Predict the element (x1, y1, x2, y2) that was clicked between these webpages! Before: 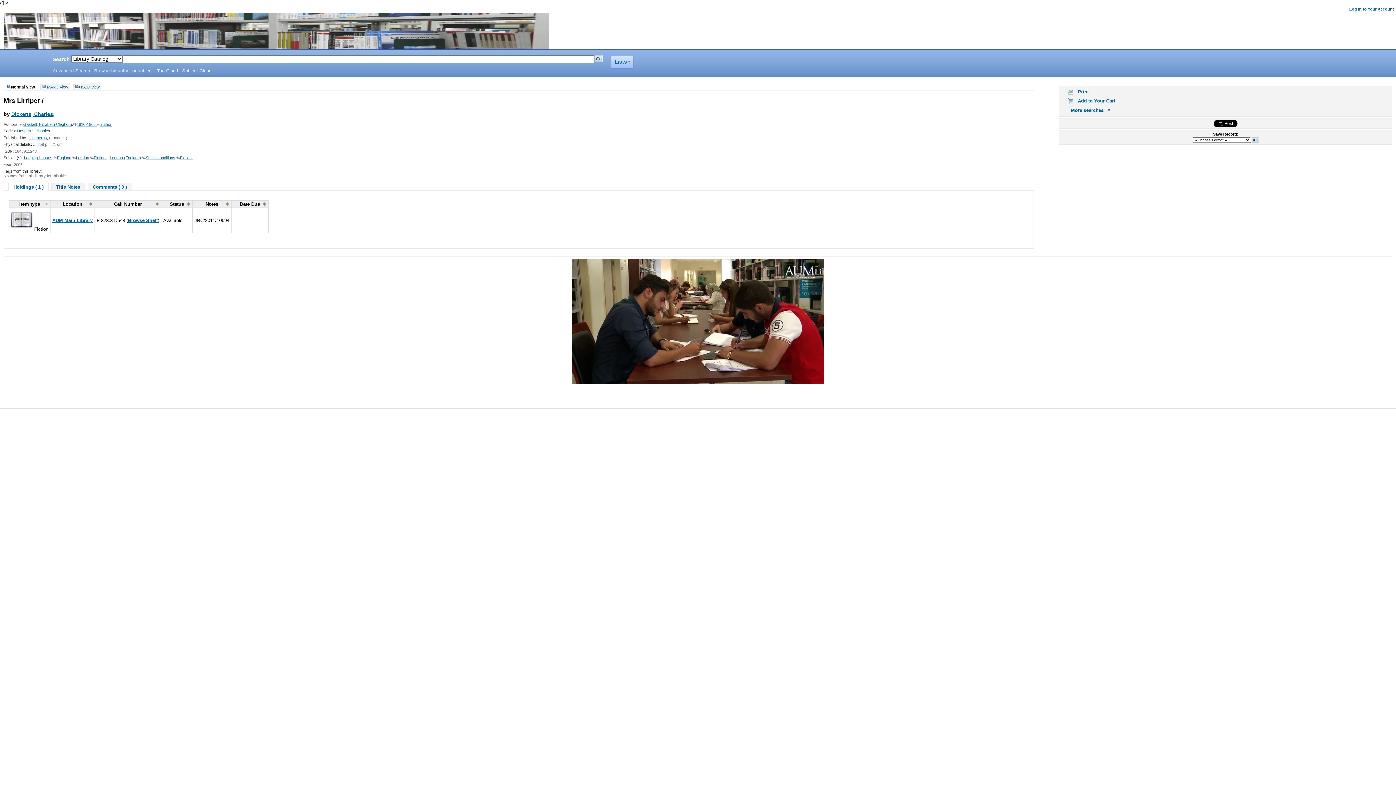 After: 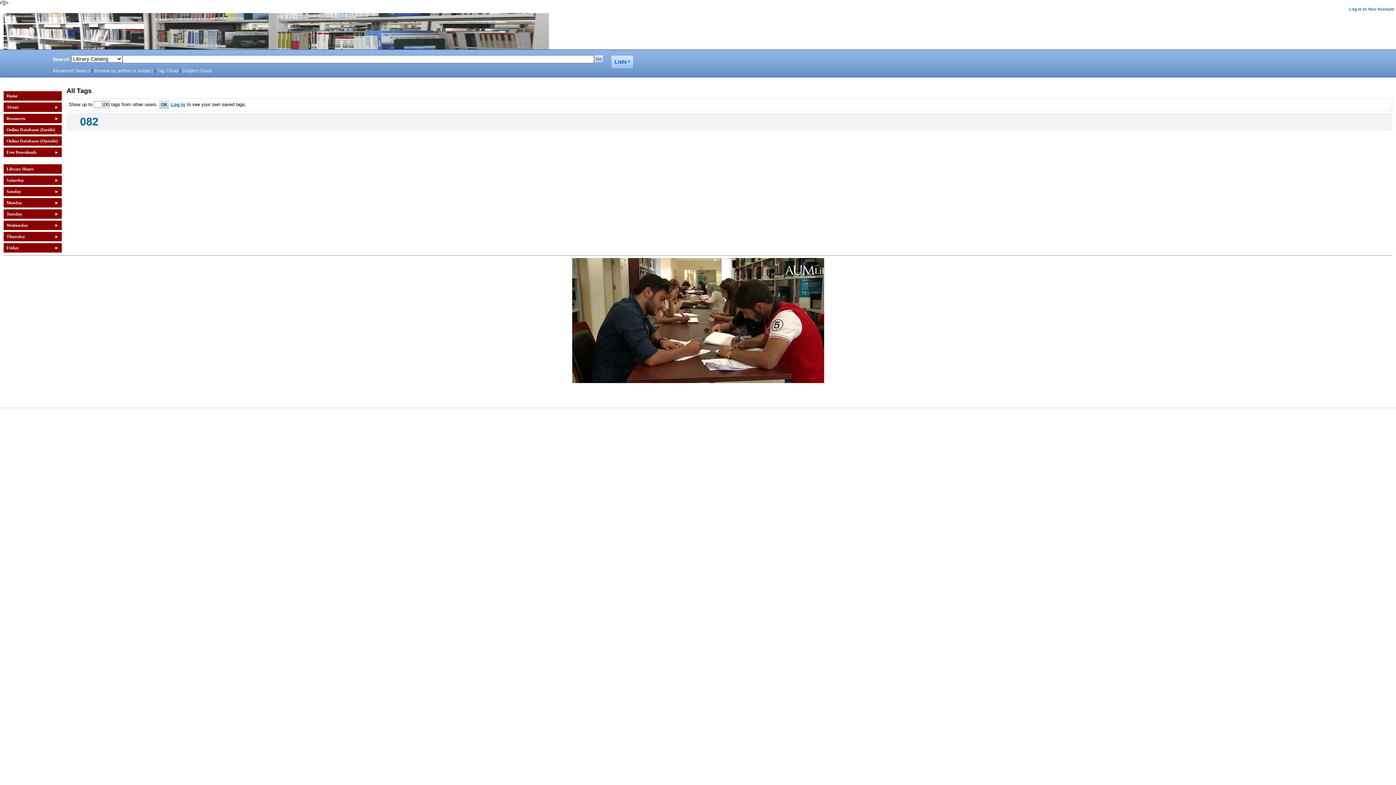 Action: bbox: (157, 68, 178, 73) label: Tag Cloud